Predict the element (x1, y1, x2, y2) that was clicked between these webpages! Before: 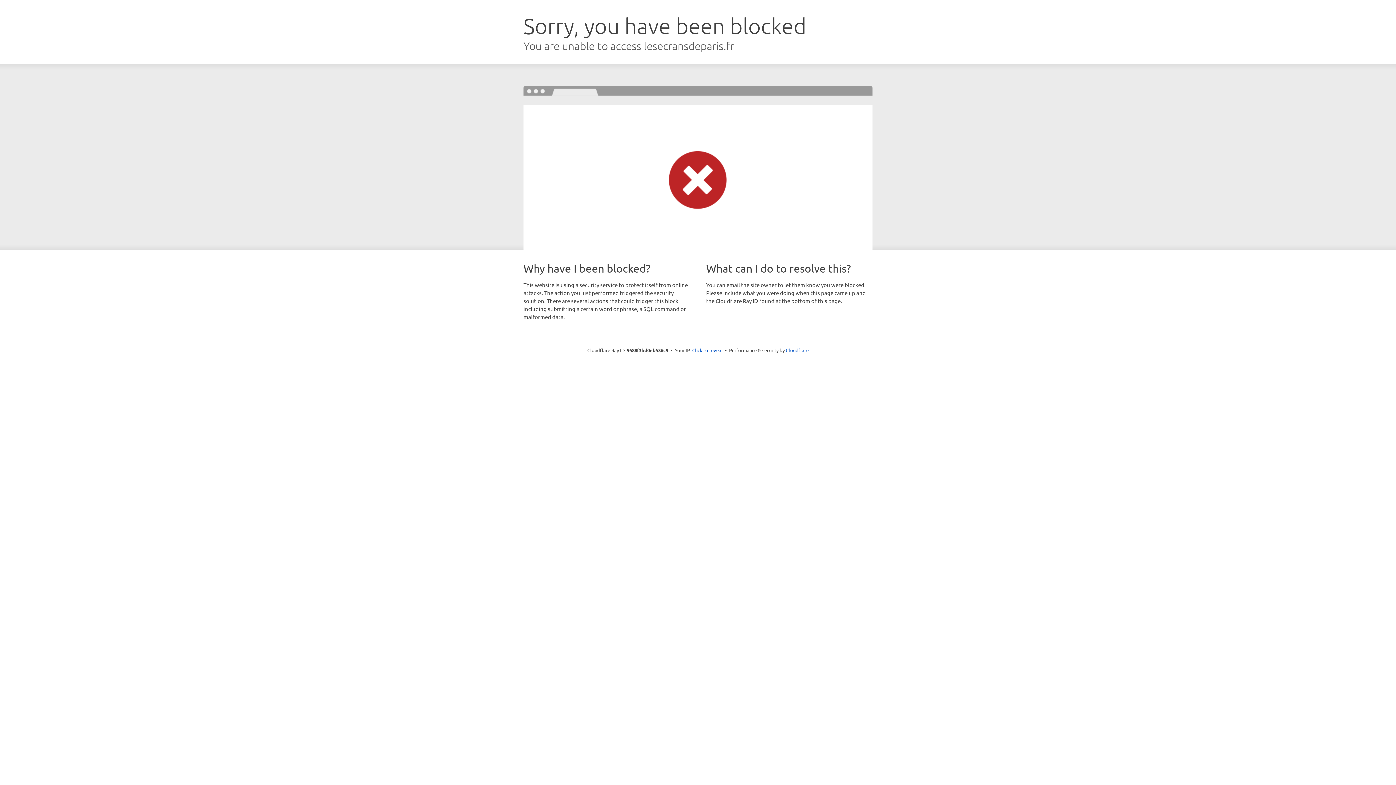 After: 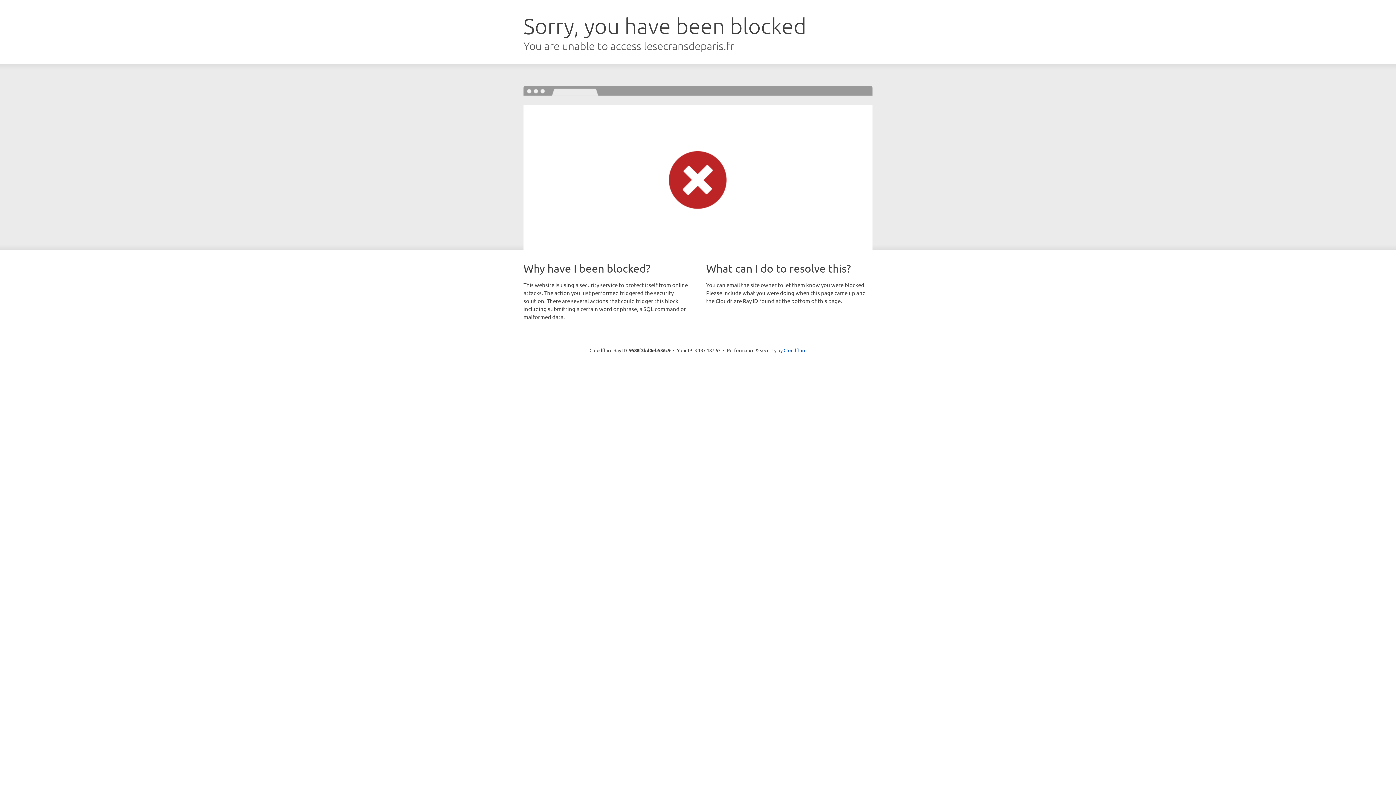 Action: bbox: (692, 346, 722, 353) label: Click to reveal